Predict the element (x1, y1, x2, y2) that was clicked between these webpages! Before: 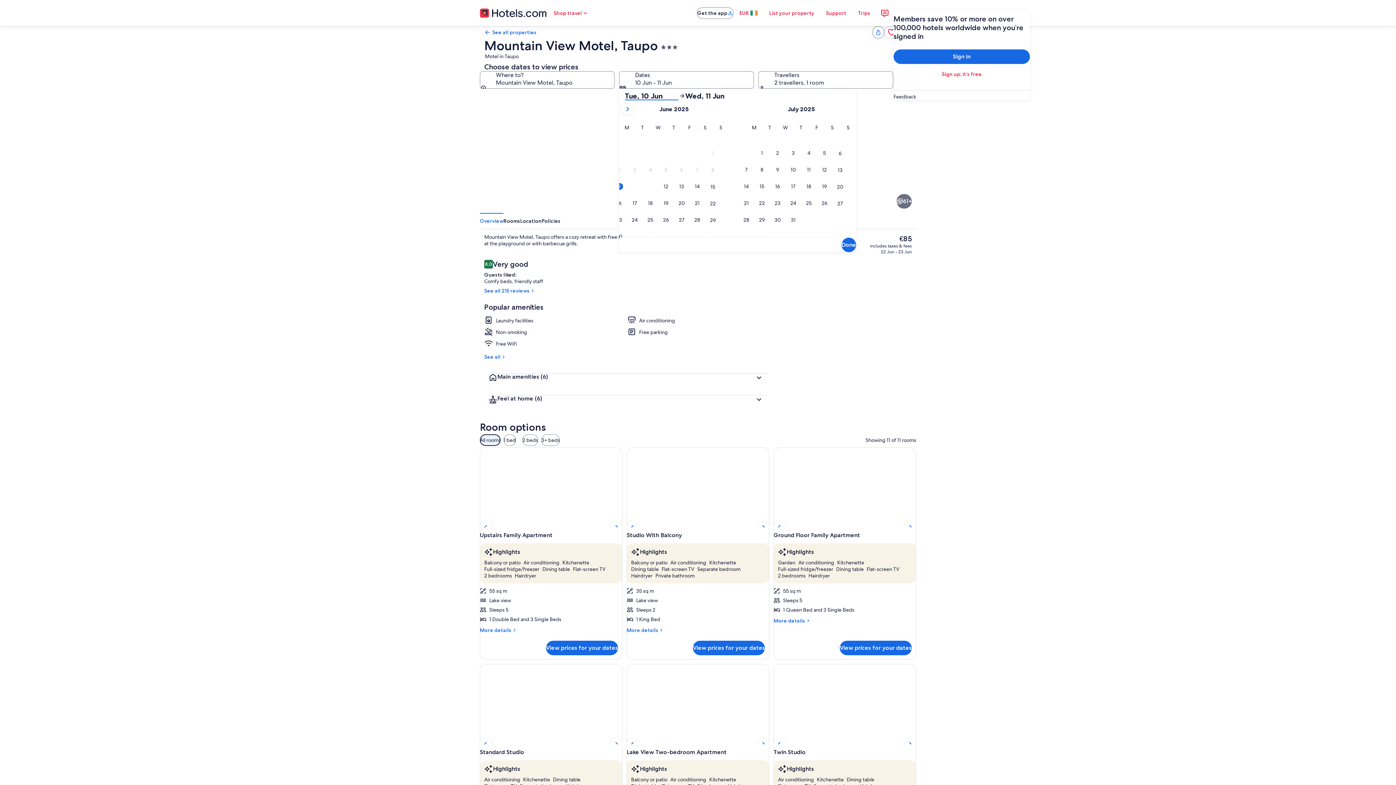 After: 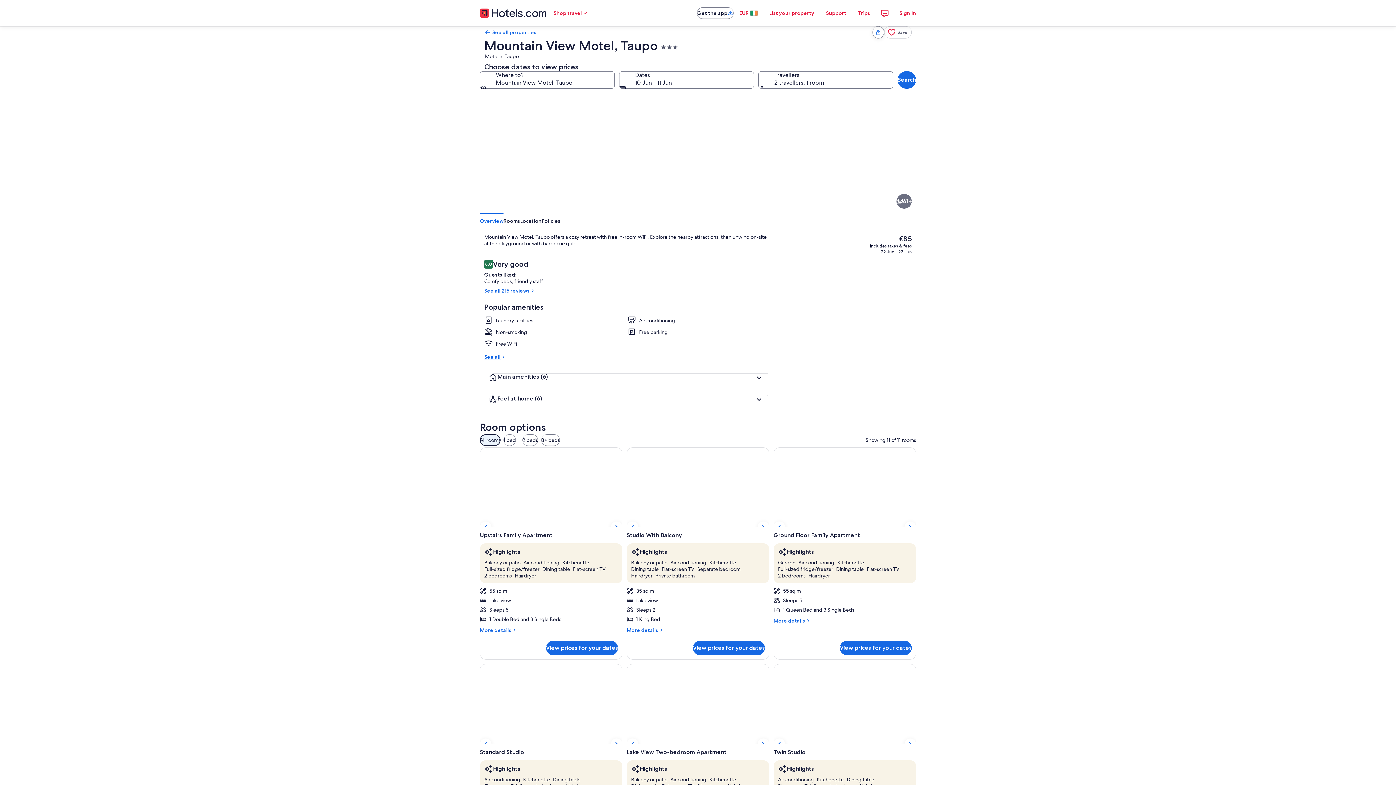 Action: label: See all bbox: (484, 353, 768, 360)